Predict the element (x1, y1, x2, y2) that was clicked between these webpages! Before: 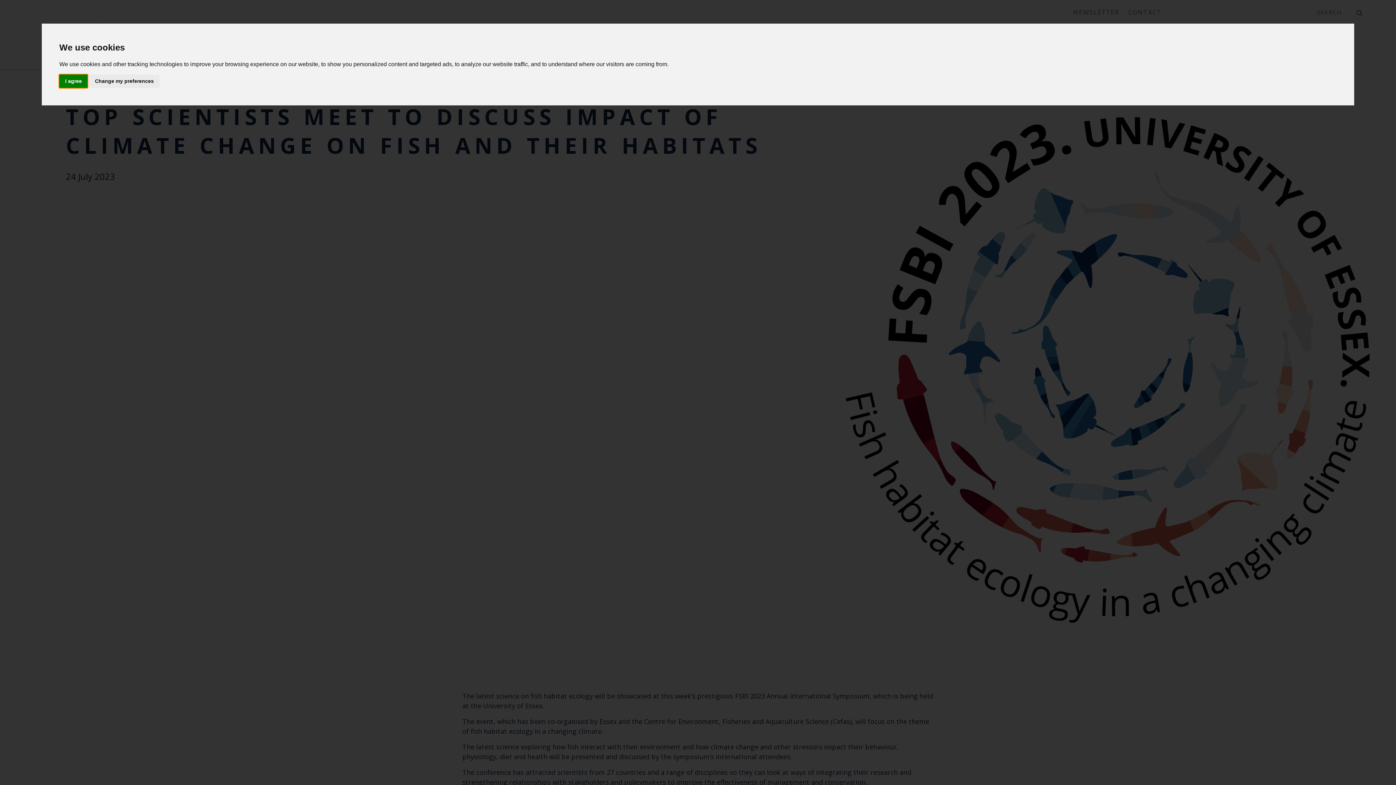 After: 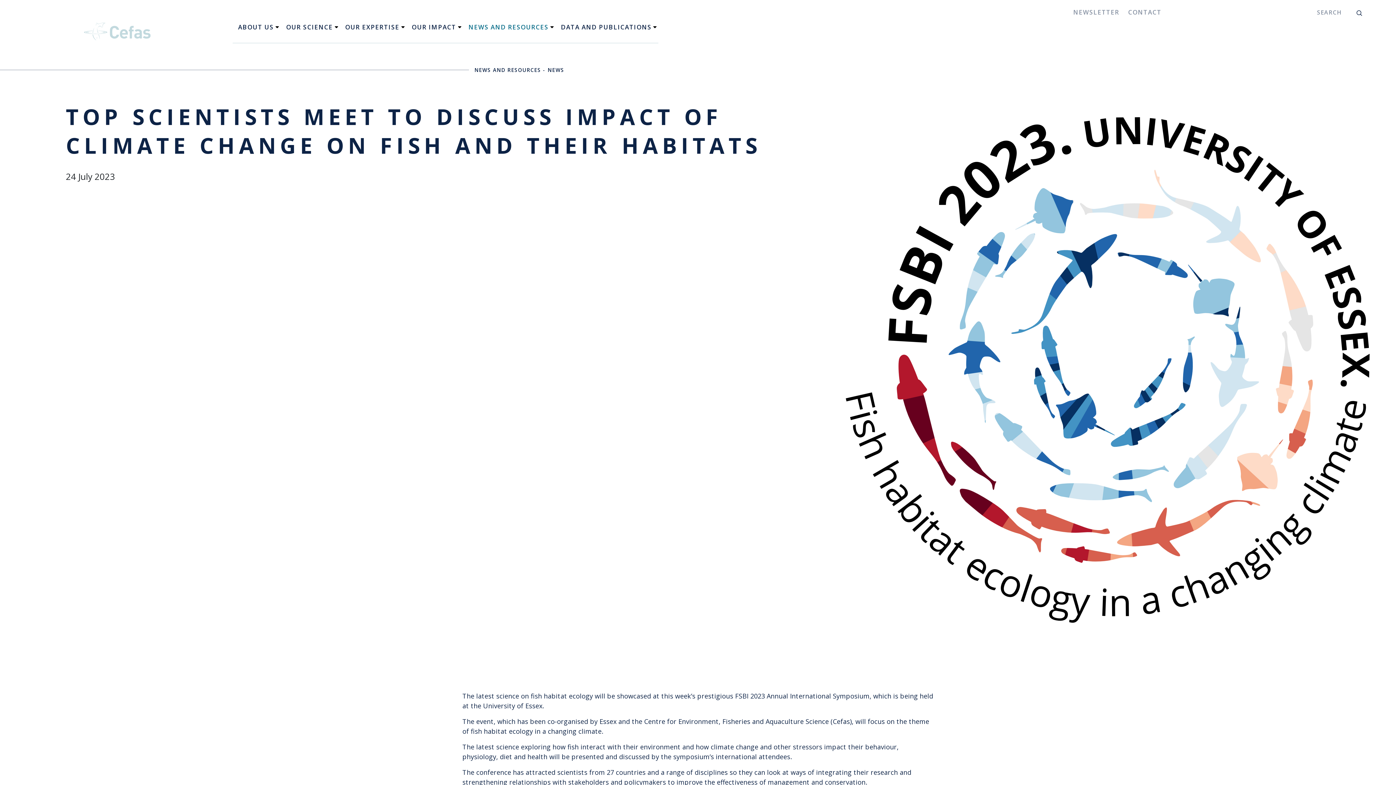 Action: label: I agree bbox: (59, 74, 87, 87)